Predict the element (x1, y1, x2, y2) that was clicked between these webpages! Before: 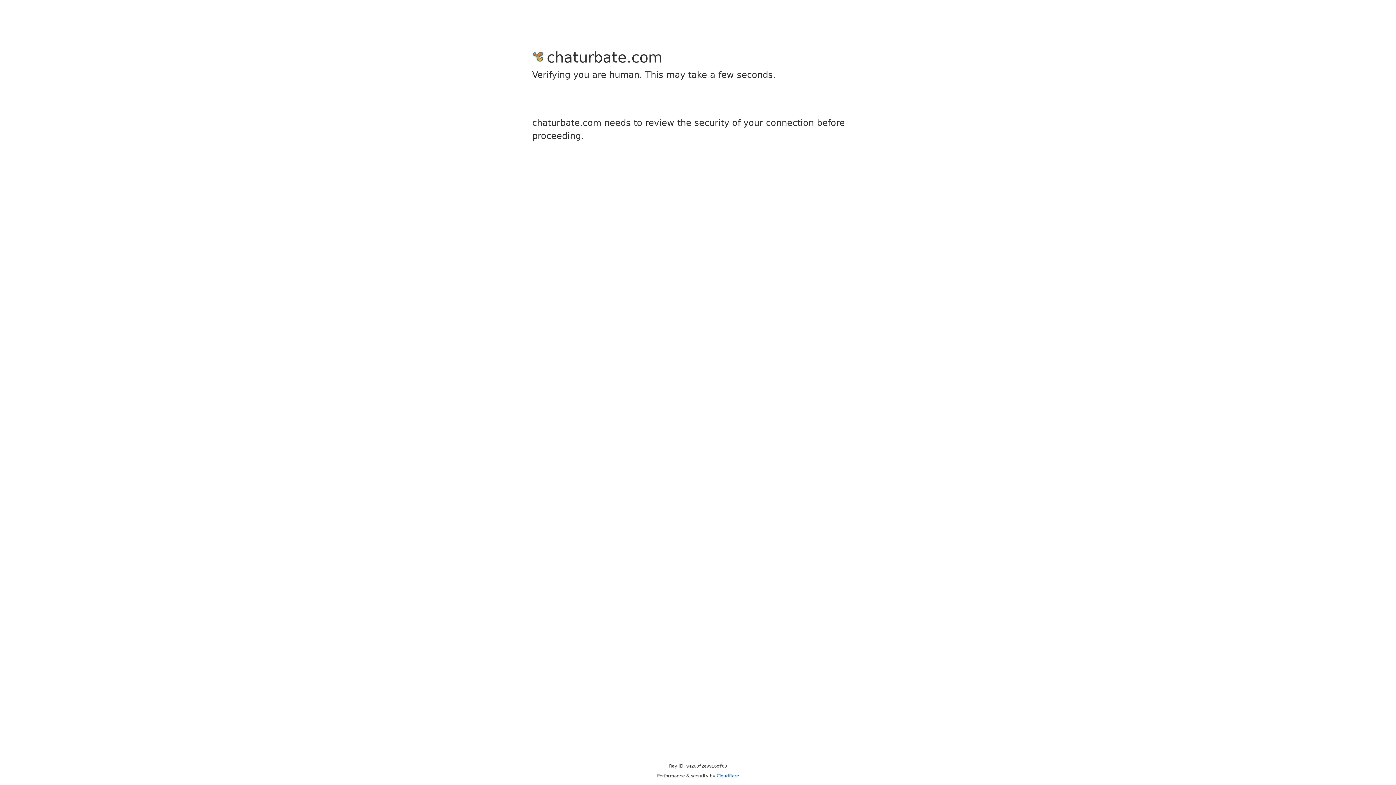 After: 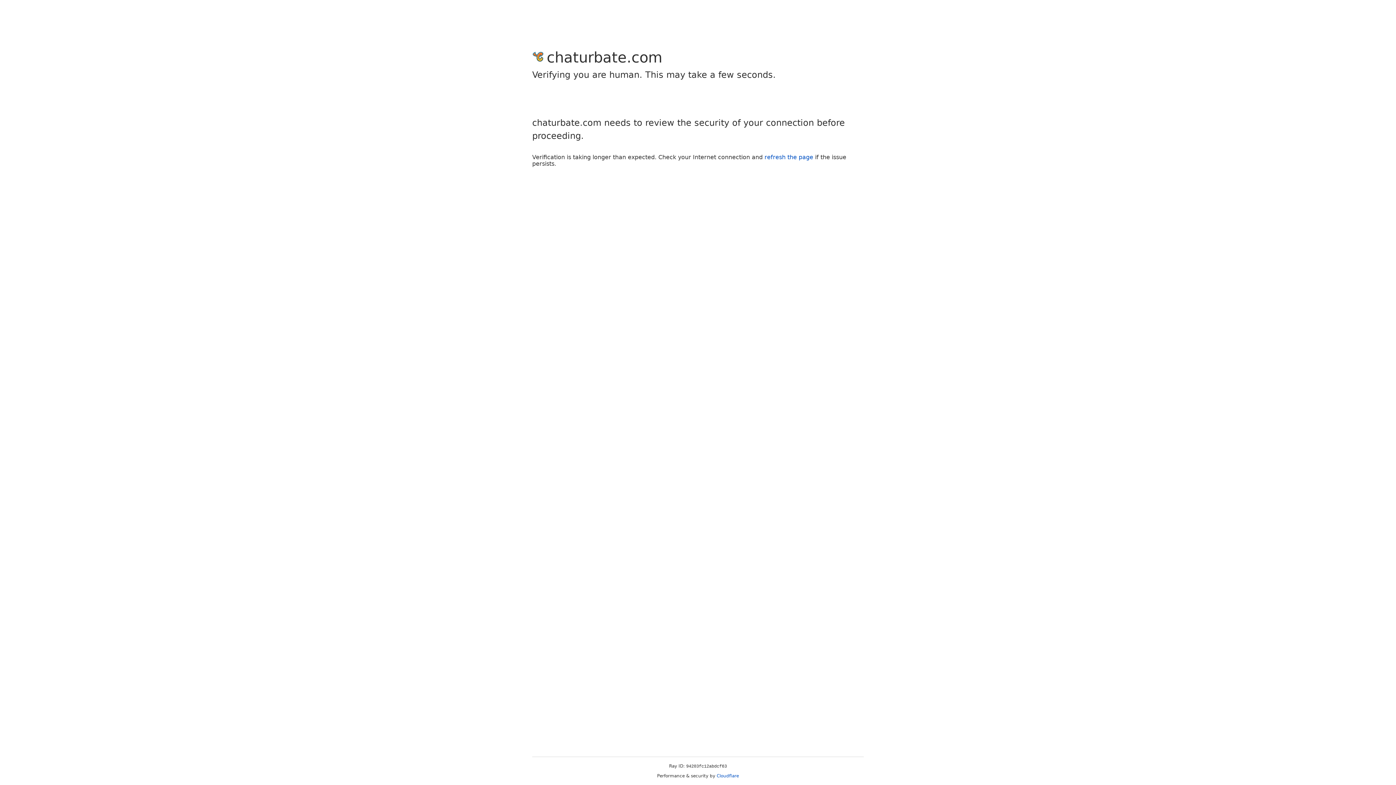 Action: label: Cloudflare bbox: (716, 773, 739, 778)